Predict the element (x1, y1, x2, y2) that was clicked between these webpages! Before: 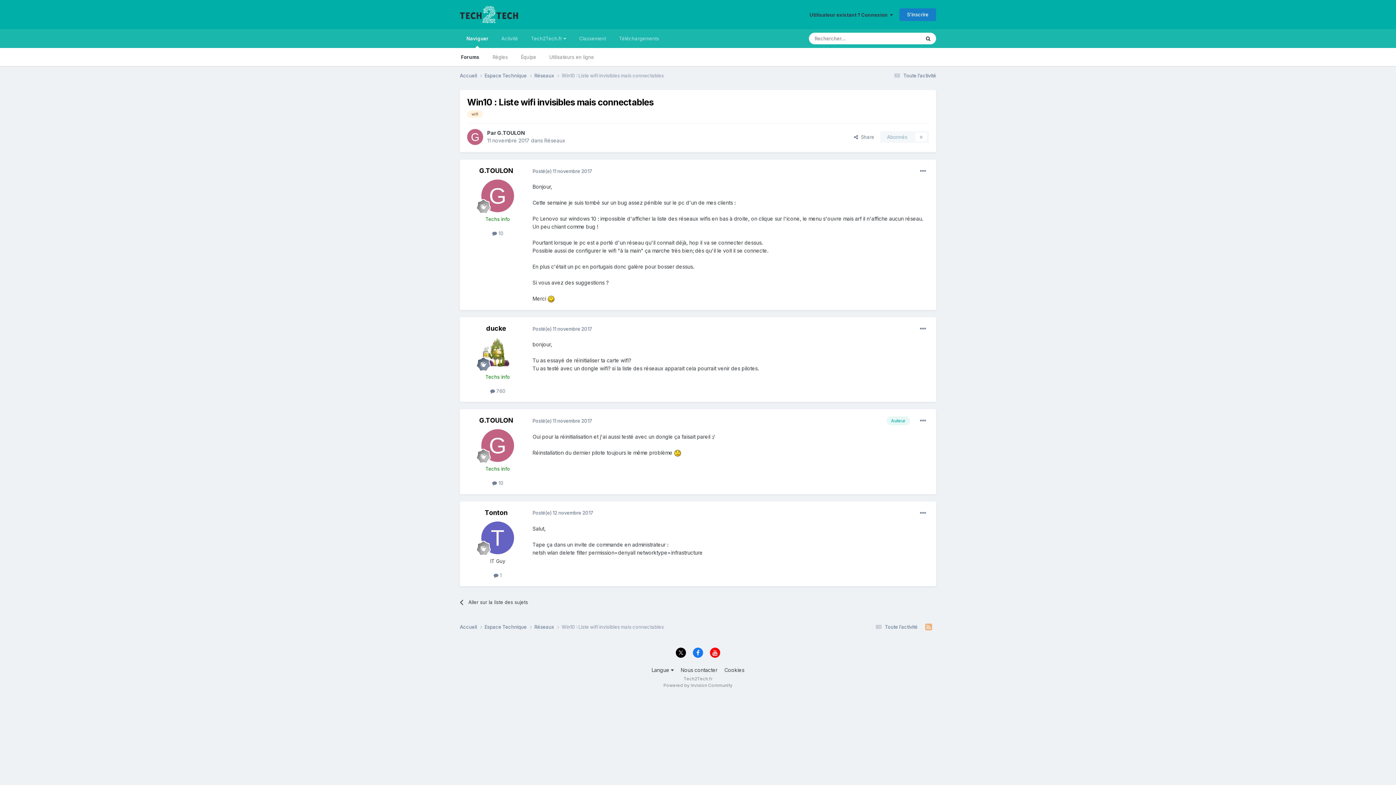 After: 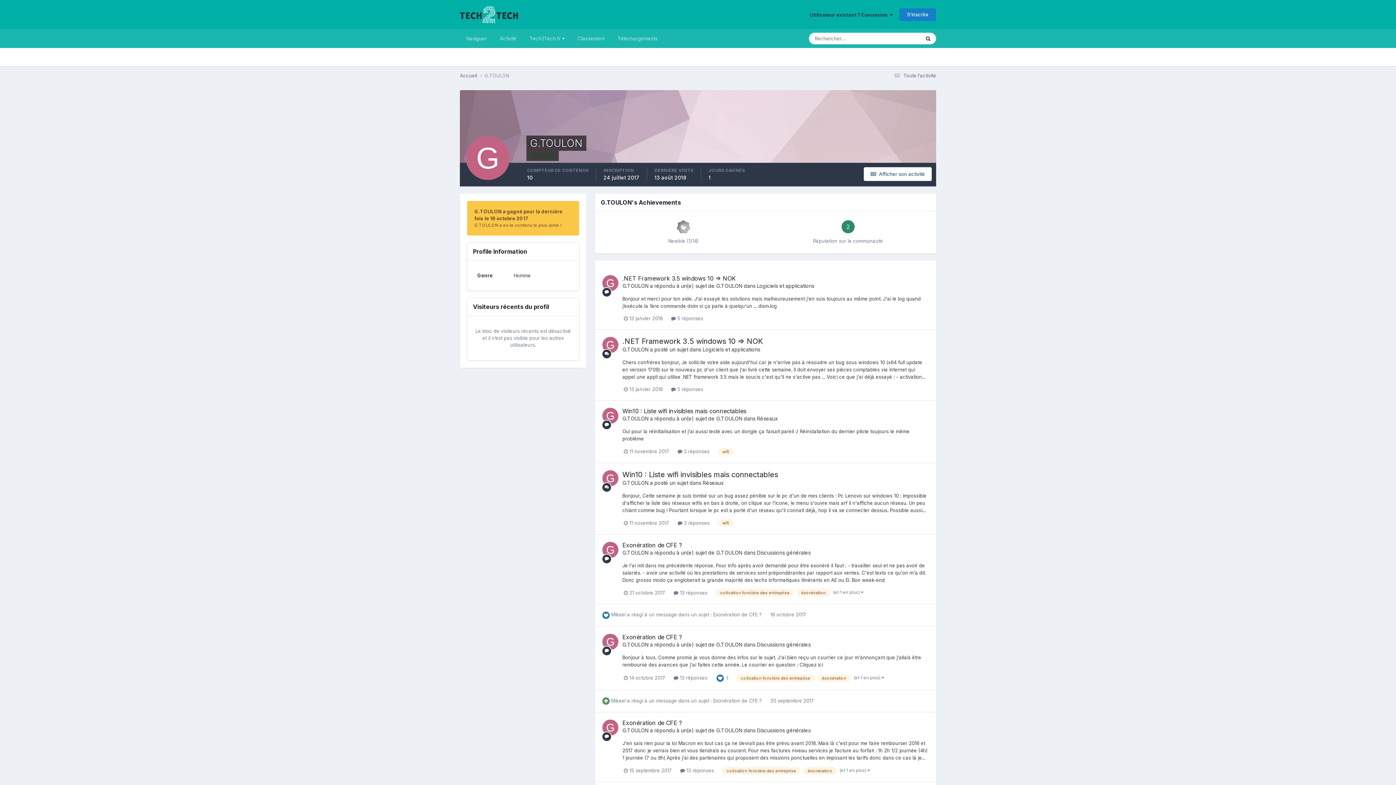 Action: bbox: (479, 166, 513, 174) label: G.TOULON